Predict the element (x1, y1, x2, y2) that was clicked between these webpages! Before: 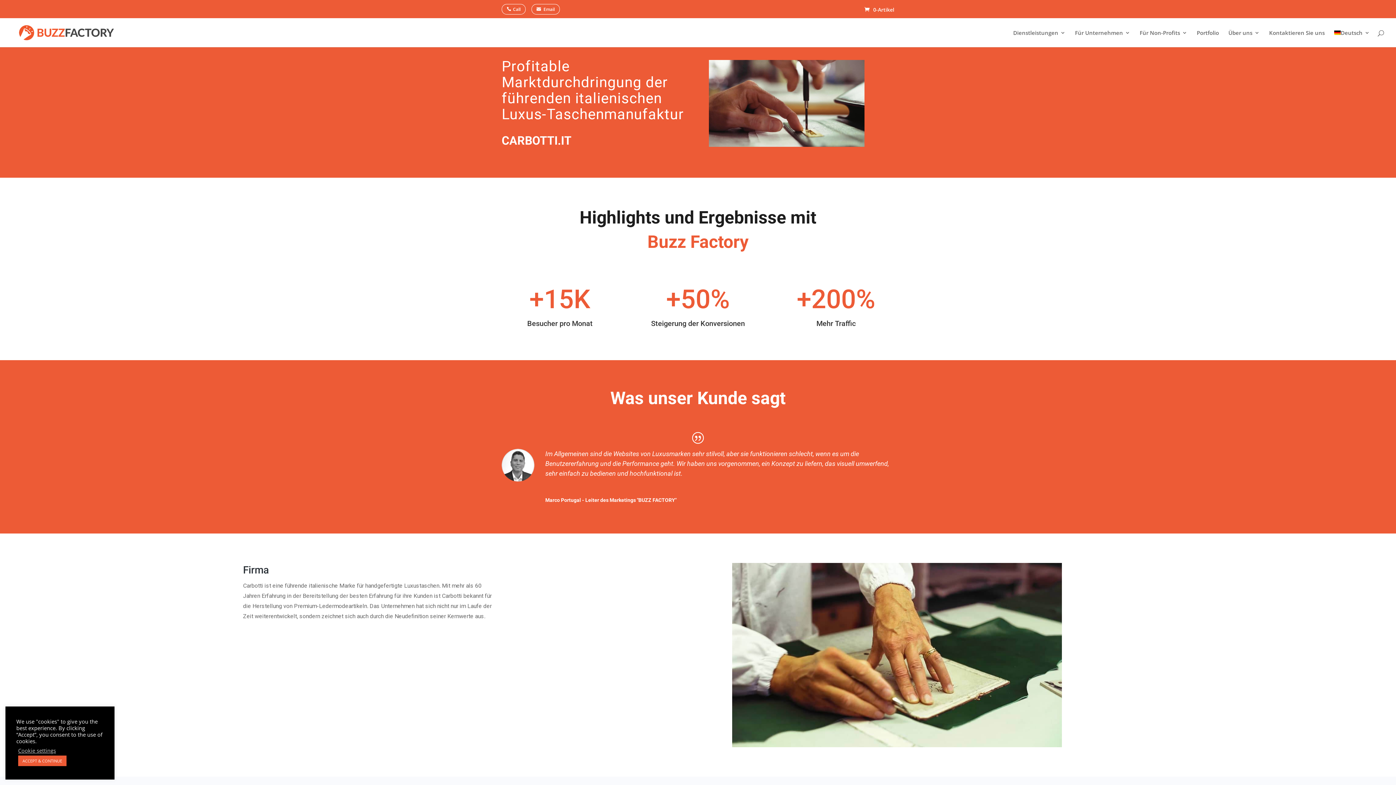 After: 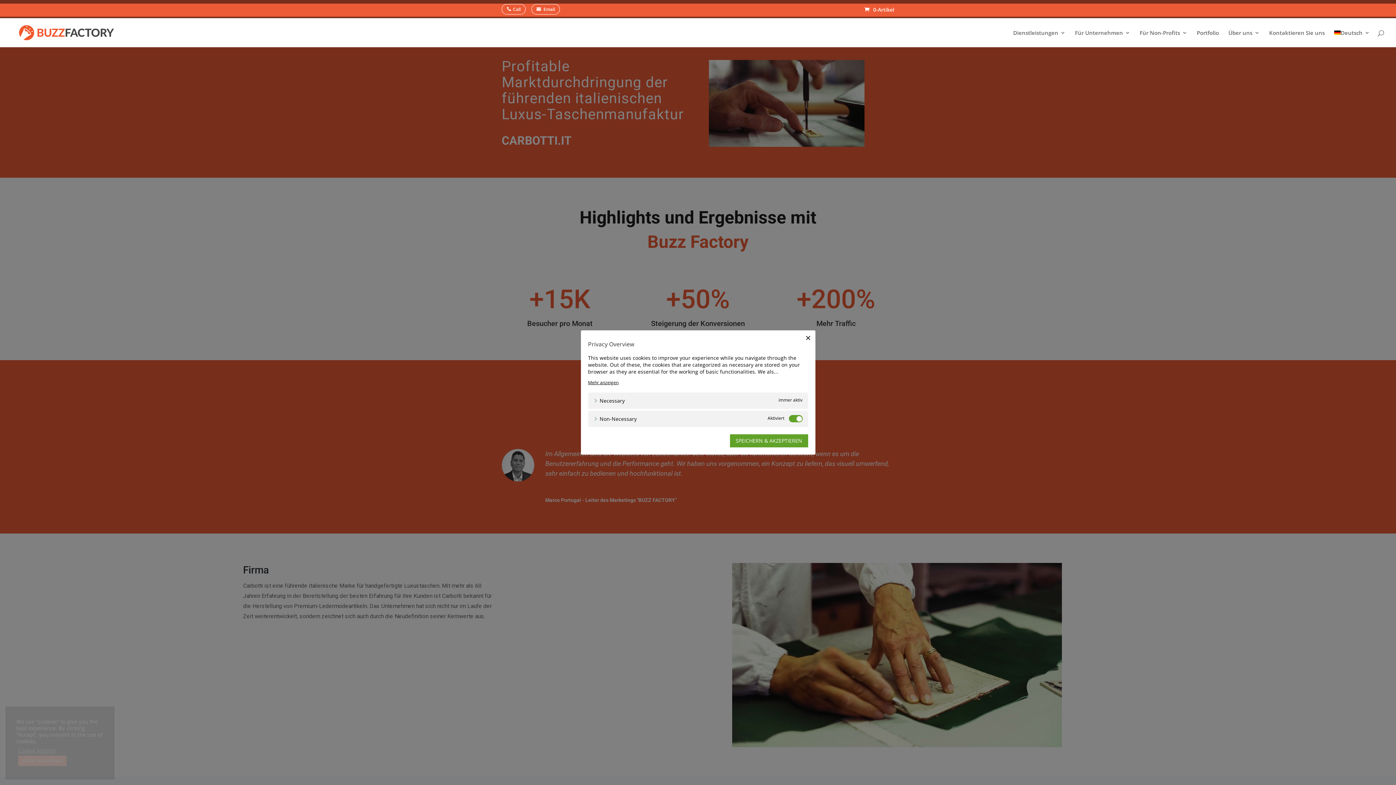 Action: bbox: (18, 747, 56, 754) label: Cookie settings